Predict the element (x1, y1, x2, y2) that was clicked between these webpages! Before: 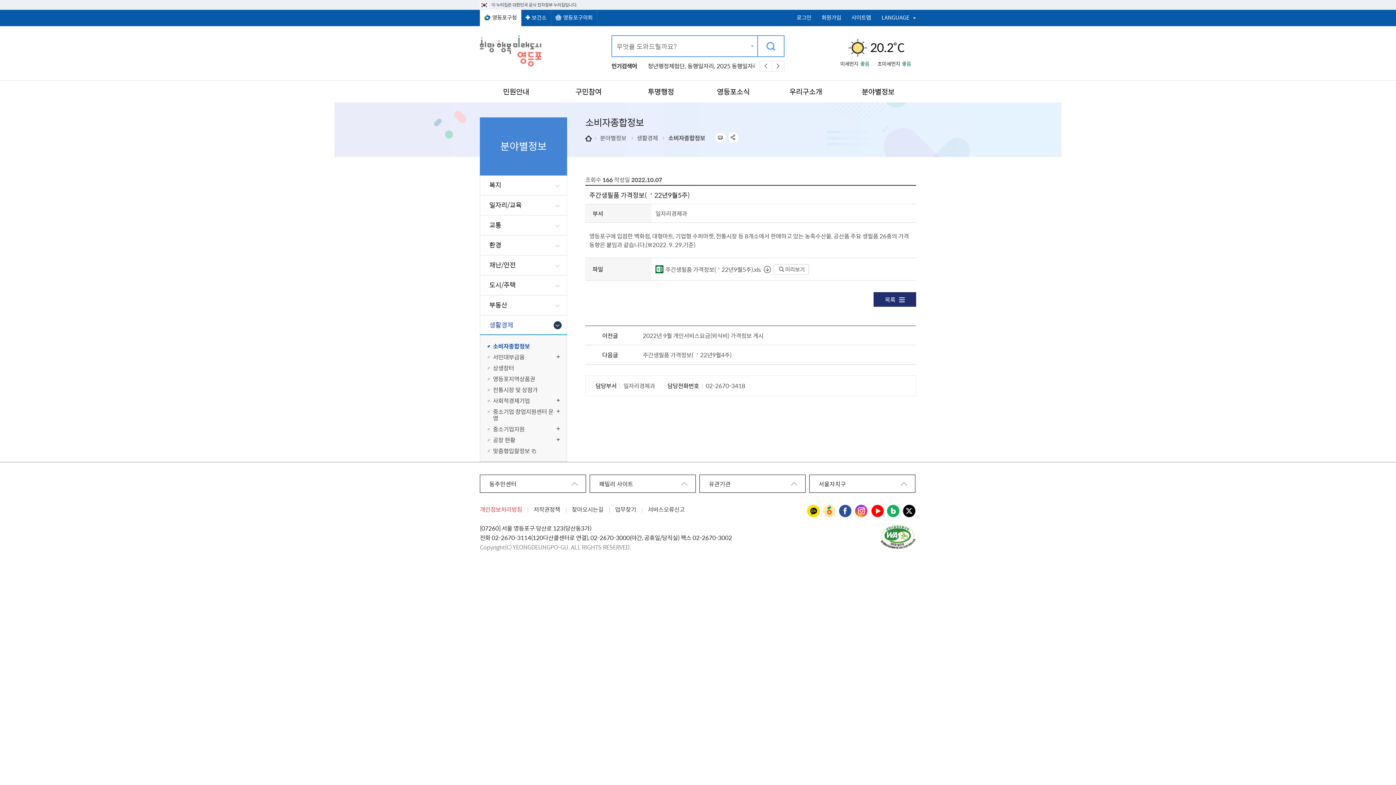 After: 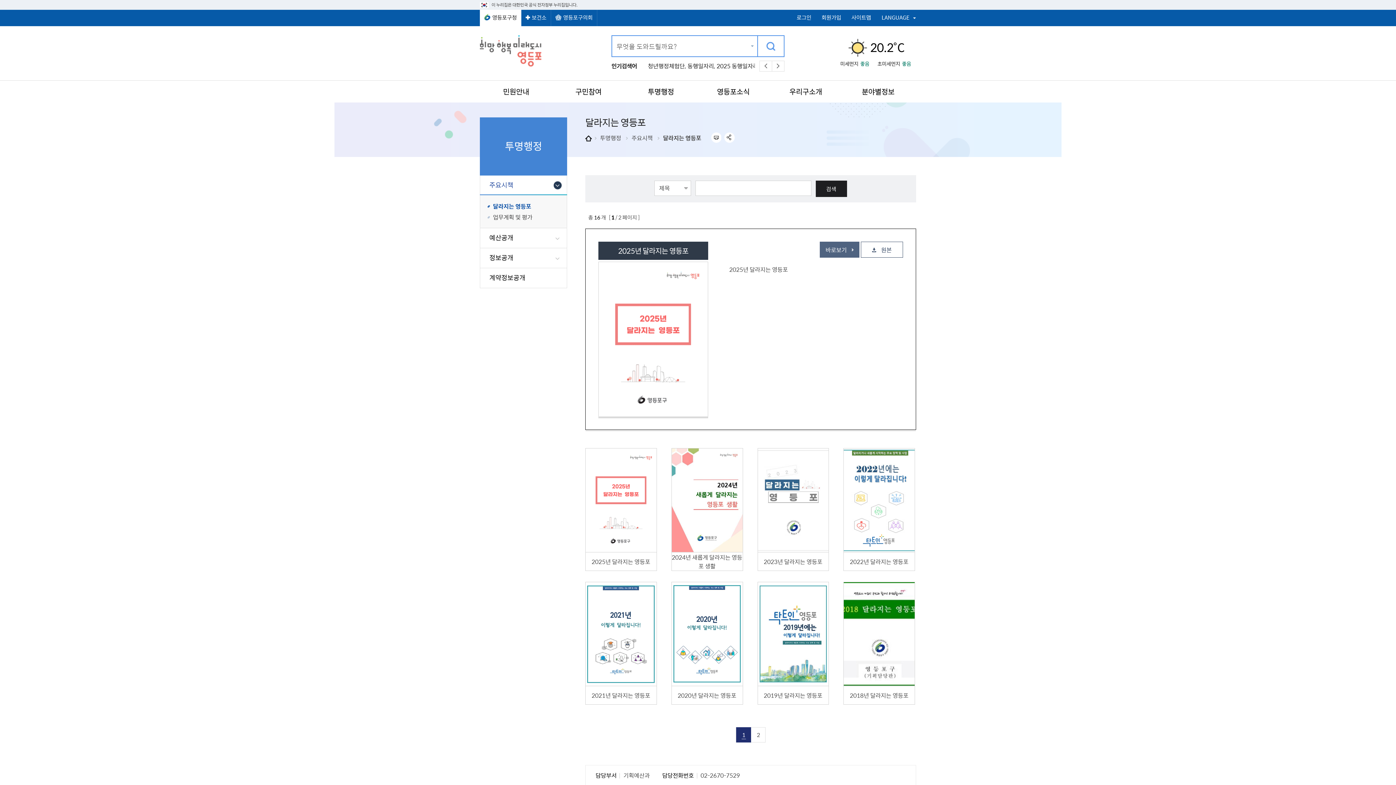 Action: bbox: (624, 80, 697, 102) label: 투명행정